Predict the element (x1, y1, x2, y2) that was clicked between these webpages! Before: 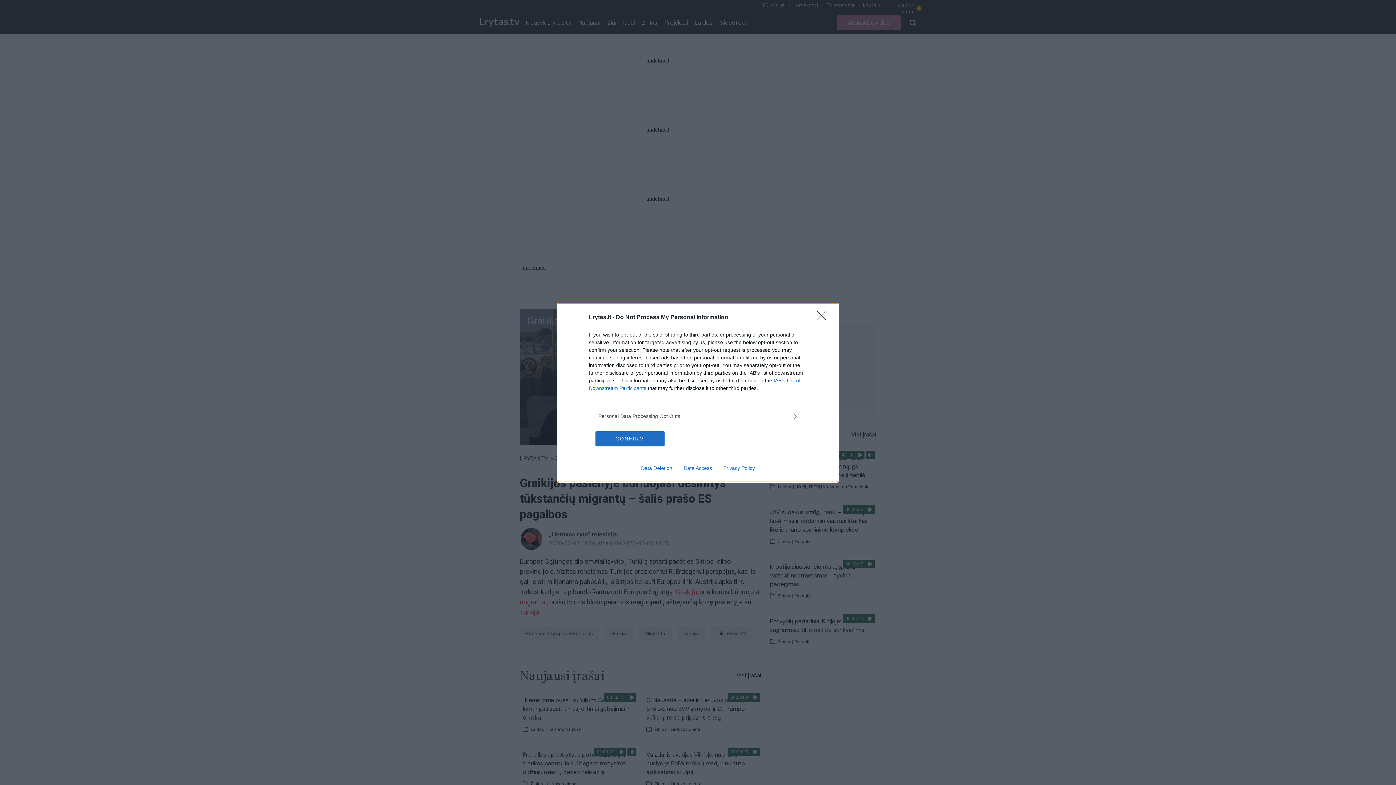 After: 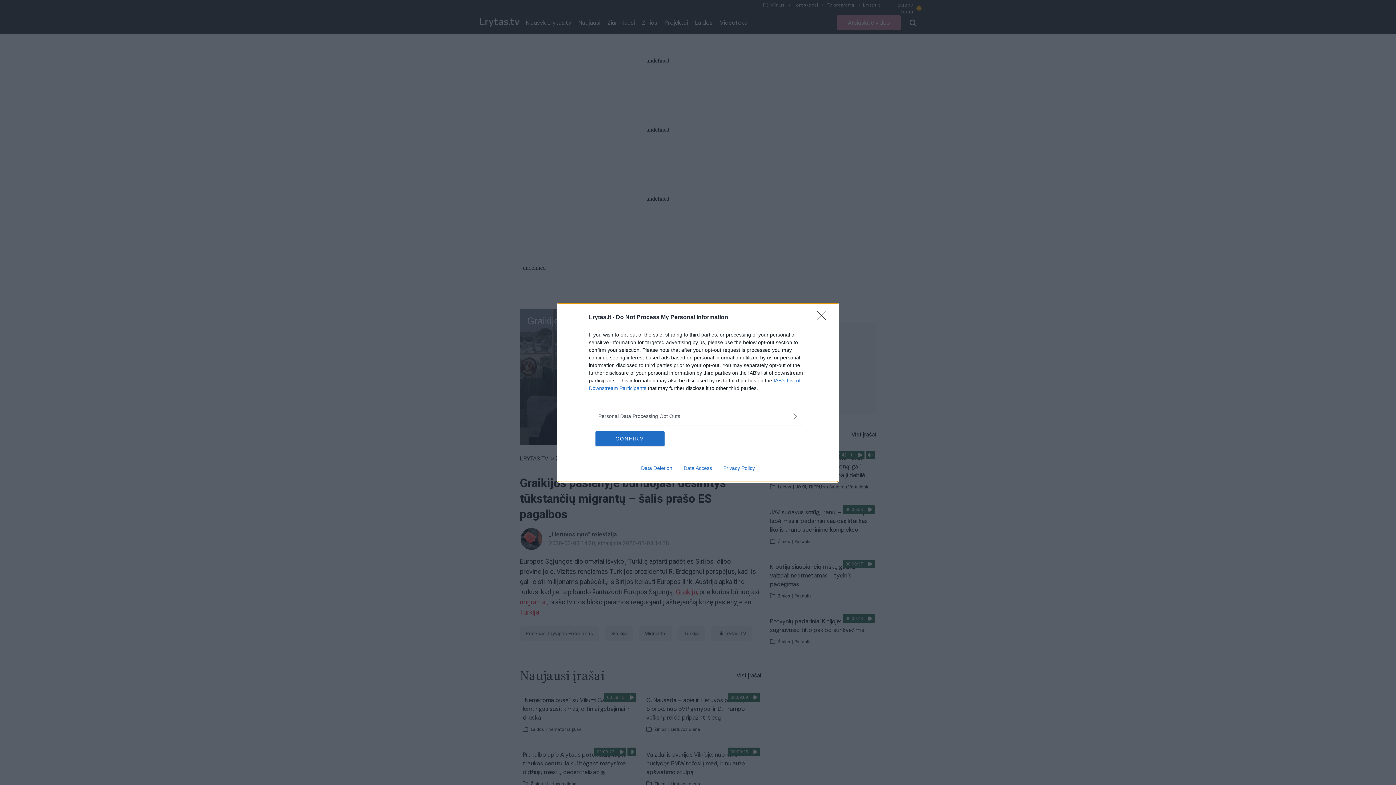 Action: bbox: (635, 465, 678, 471) label: Data Deletion